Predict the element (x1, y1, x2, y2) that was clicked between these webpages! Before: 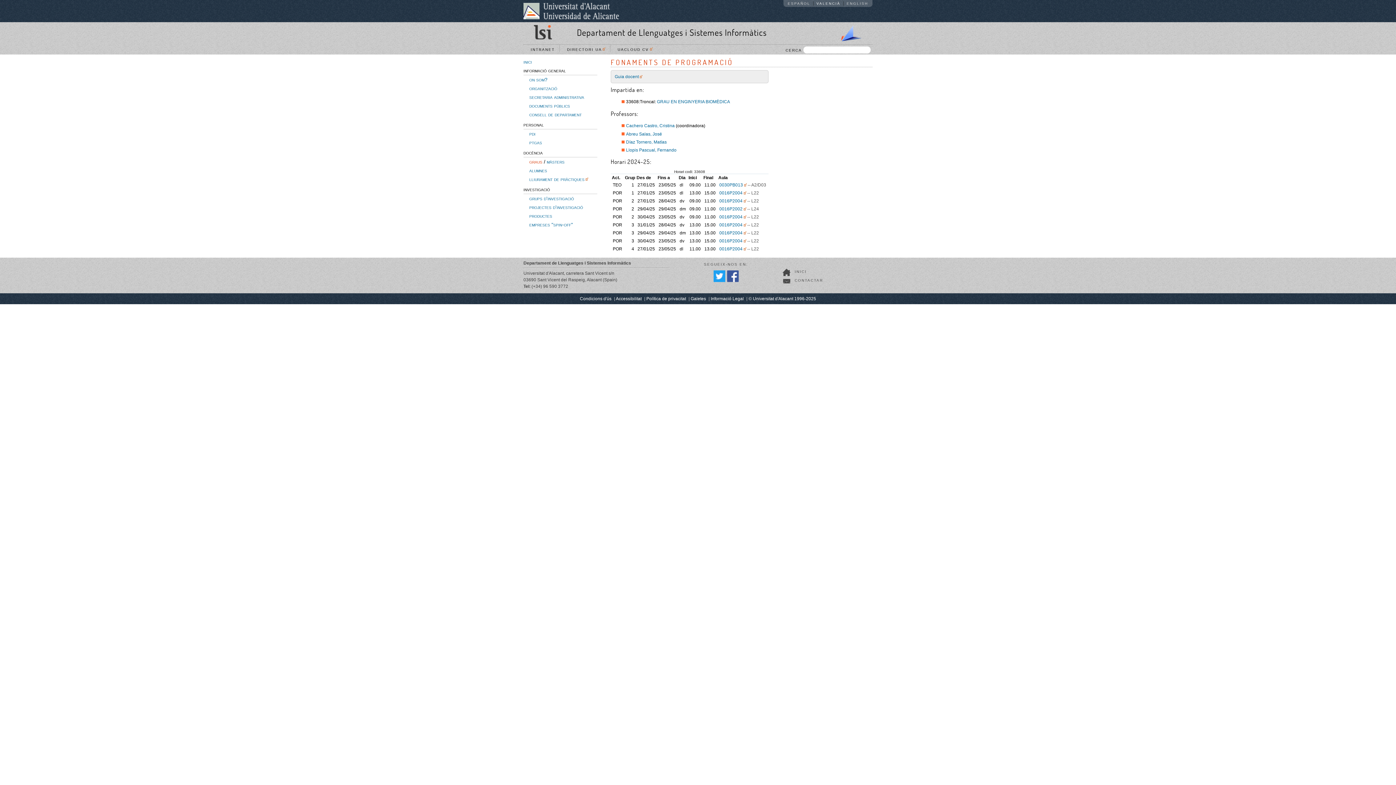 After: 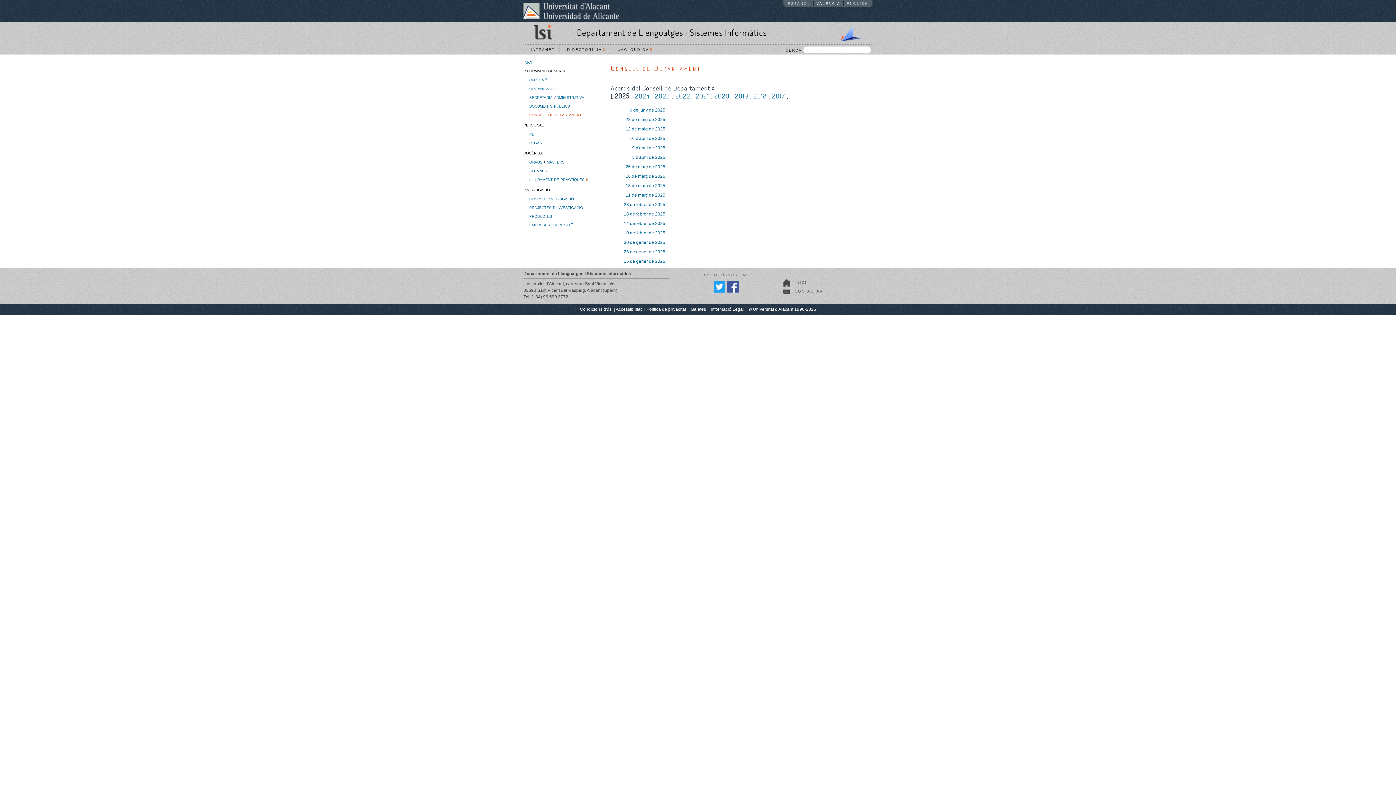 Action: label: consell de departament bbox: (529, 111, 581, 117)